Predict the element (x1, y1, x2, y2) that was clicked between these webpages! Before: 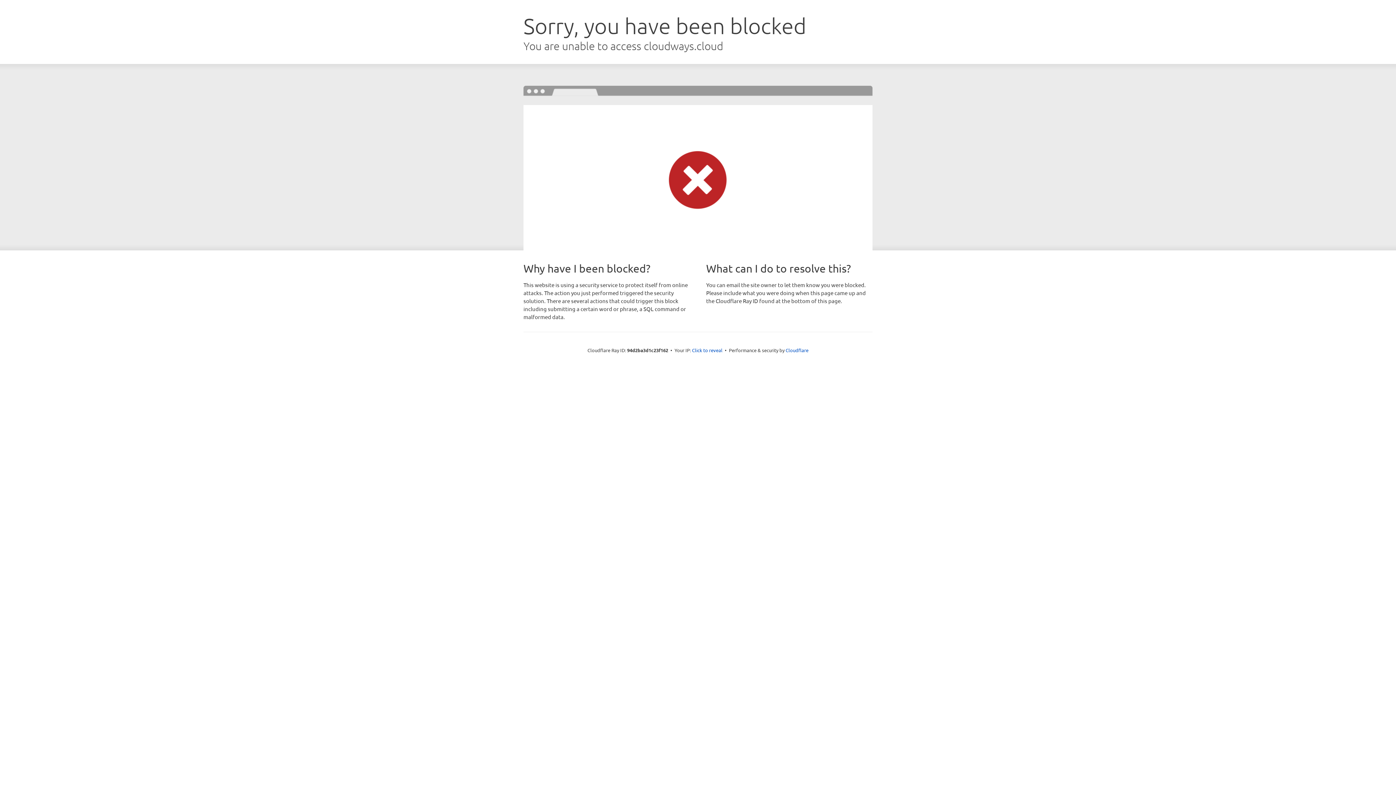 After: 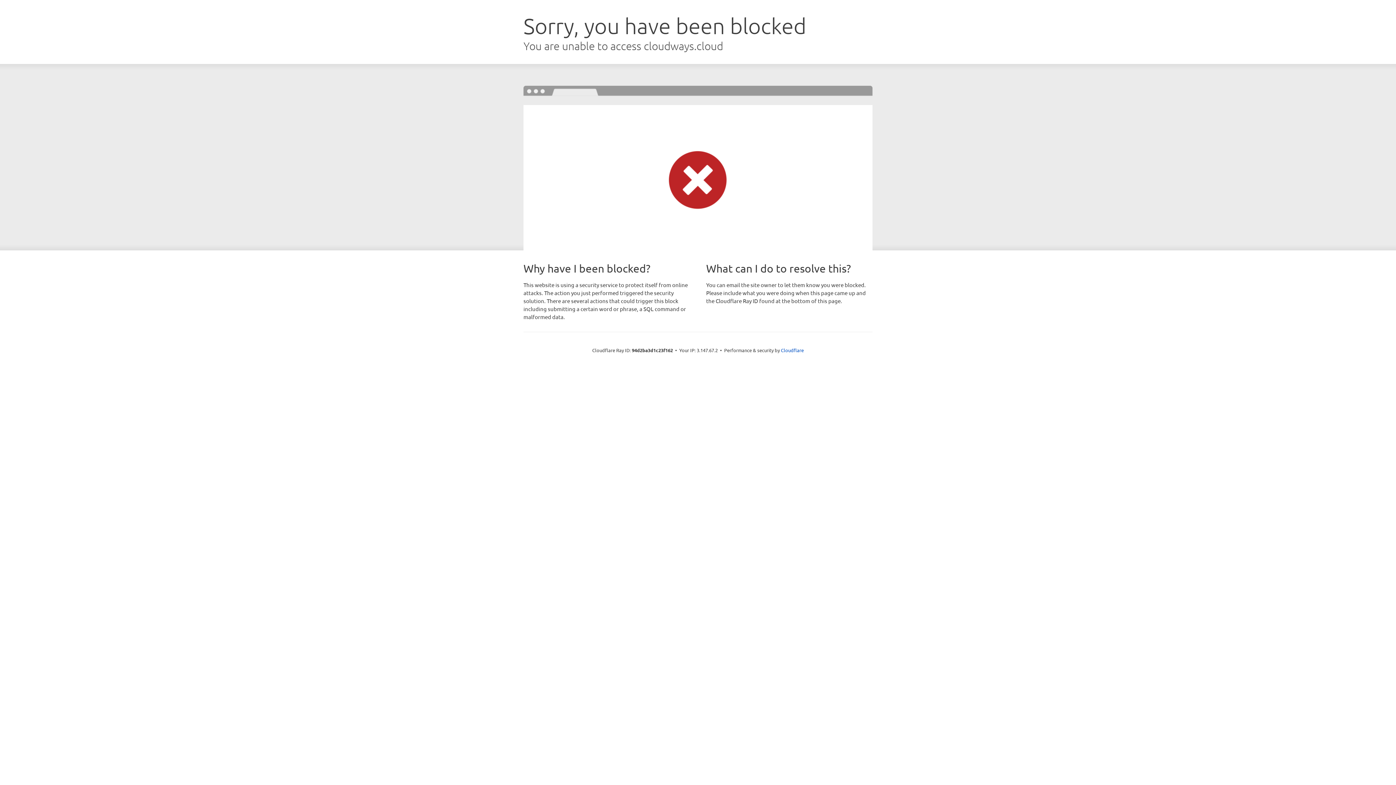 Action: label: Click to reveal bbox: (692, 346, 722, 353)